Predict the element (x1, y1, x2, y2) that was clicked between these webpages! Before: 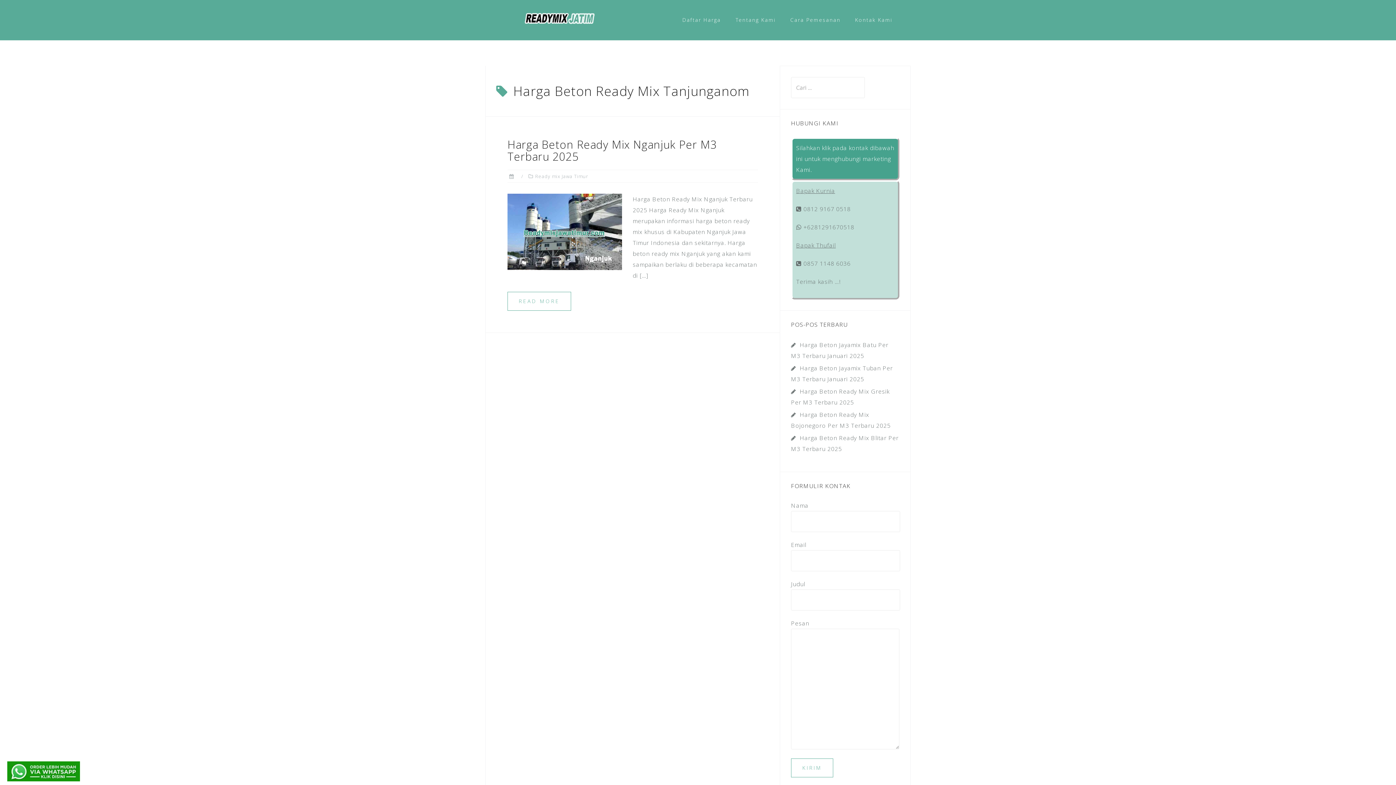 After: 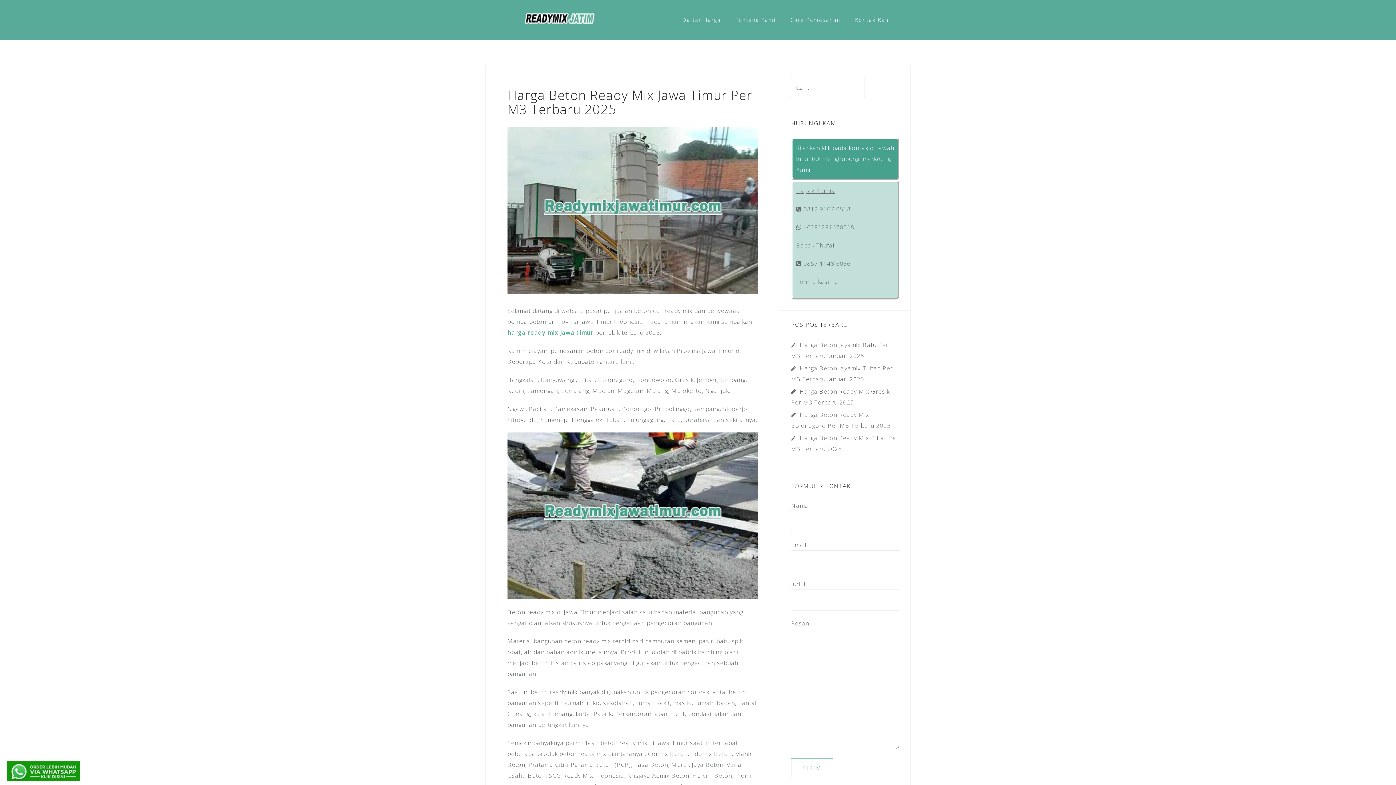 Action: label: Daftar Harga bbox: (682, 14, 721, 25)